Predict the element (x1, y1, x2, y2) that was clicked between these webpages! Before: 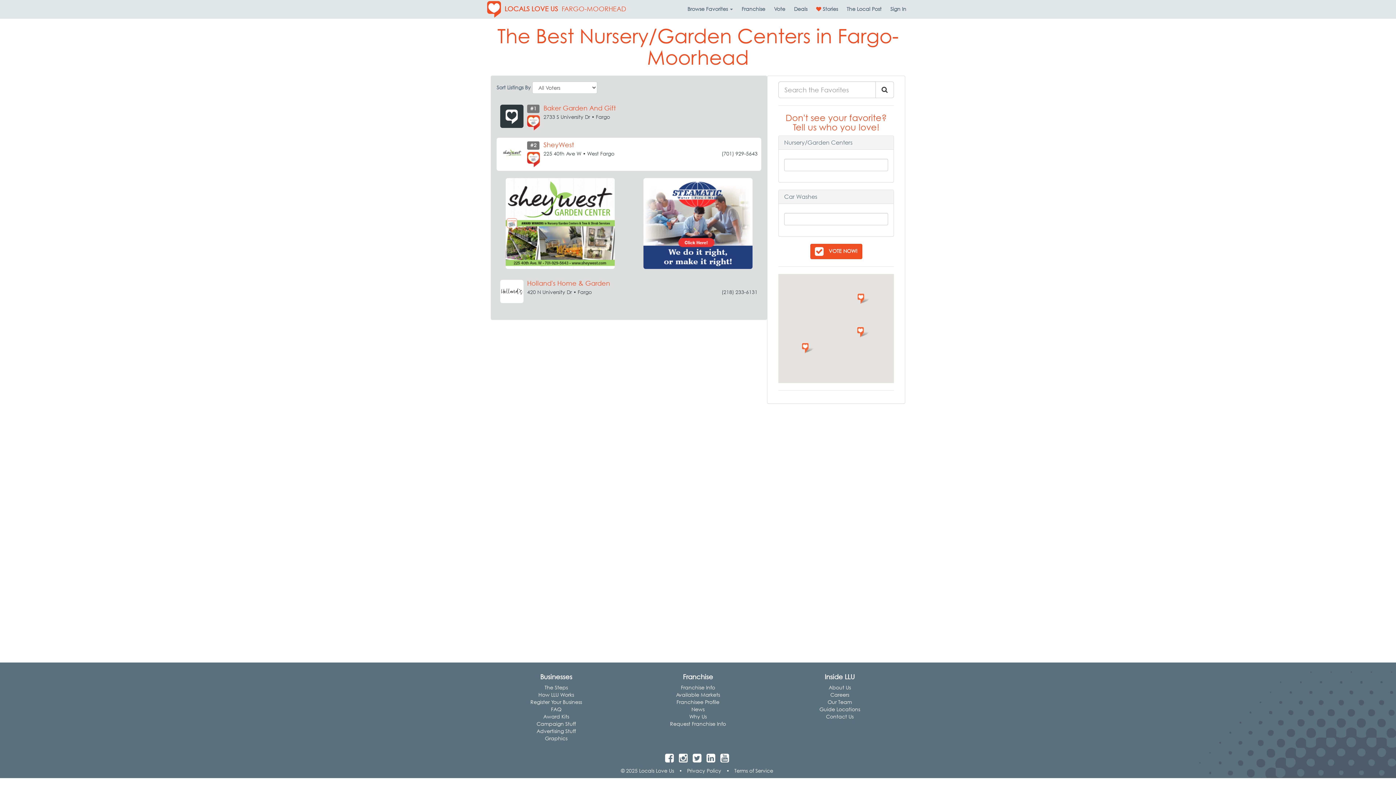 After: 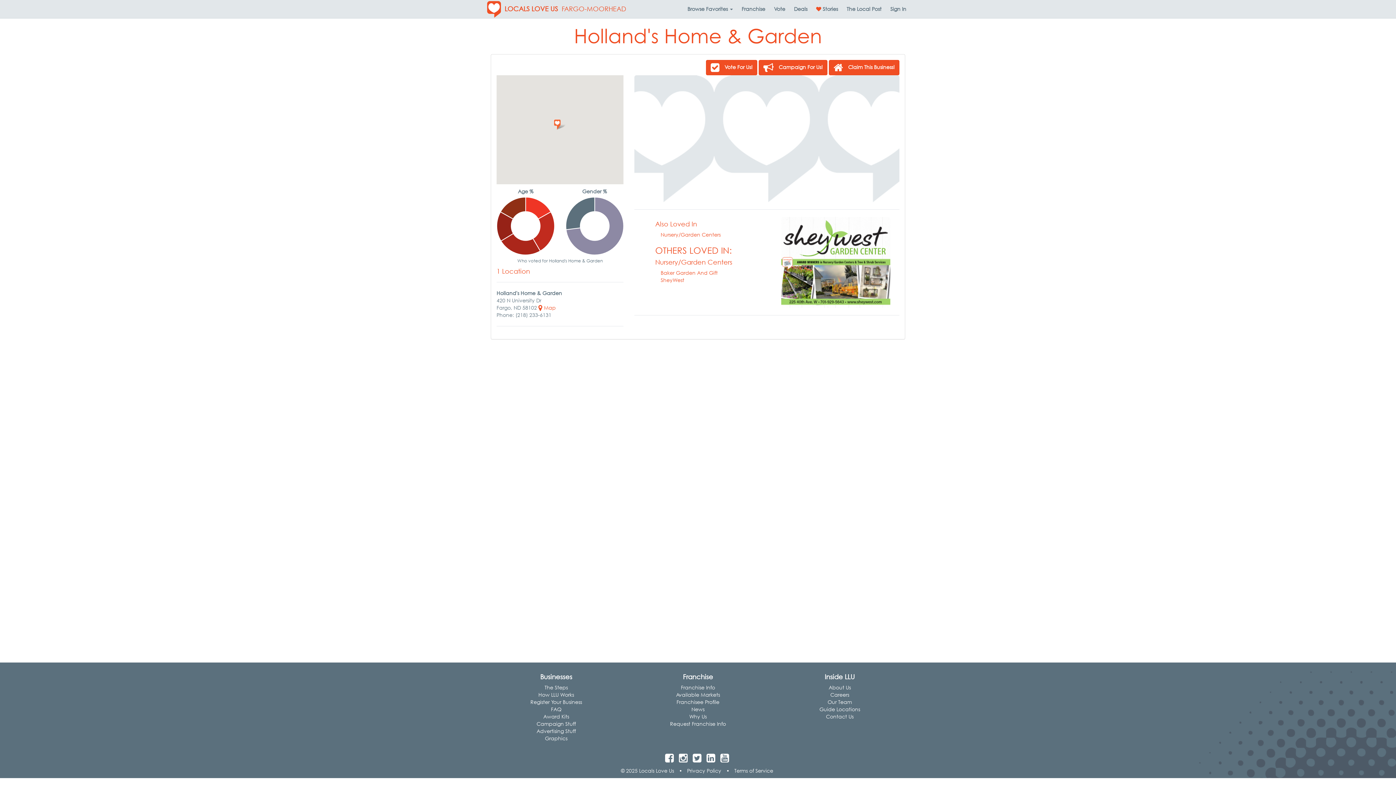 Action: bbox: (496, 276, 761, 306) label: 	
Holland's Home & Garden
420 N University Dr • Fargo
(218) 233-6131